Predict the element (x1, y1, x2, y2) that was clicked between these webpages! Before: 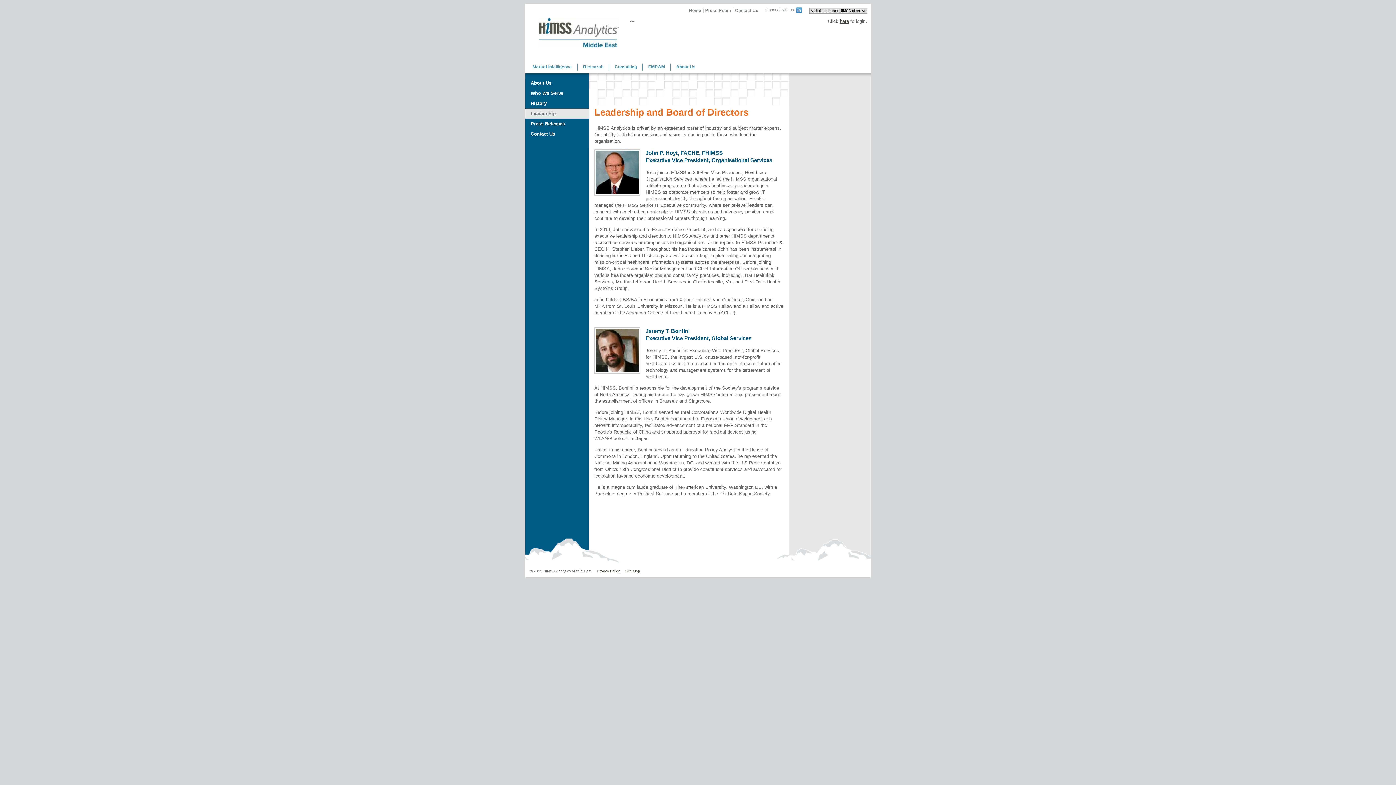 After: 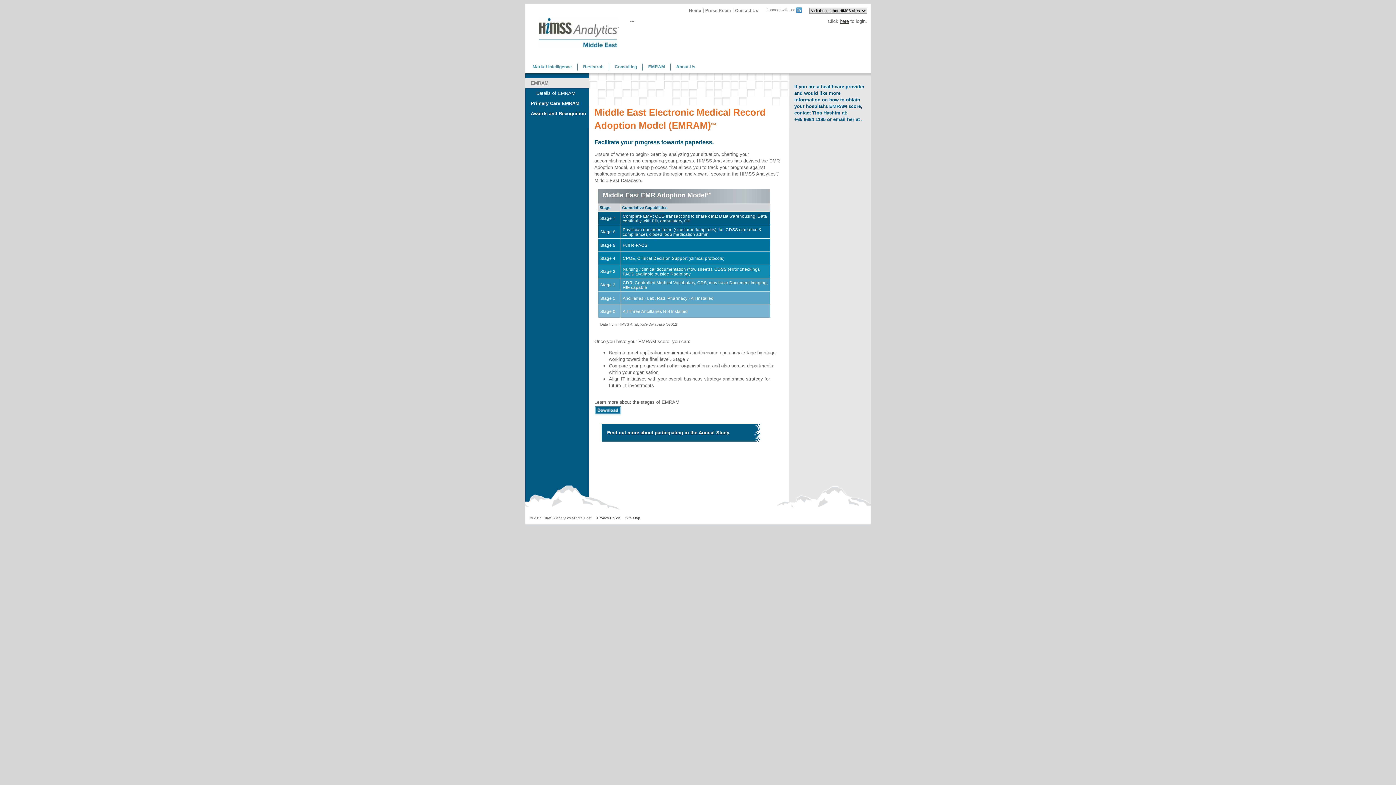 Action: bbox: (642, 63, 670, 70) label: EMRAM